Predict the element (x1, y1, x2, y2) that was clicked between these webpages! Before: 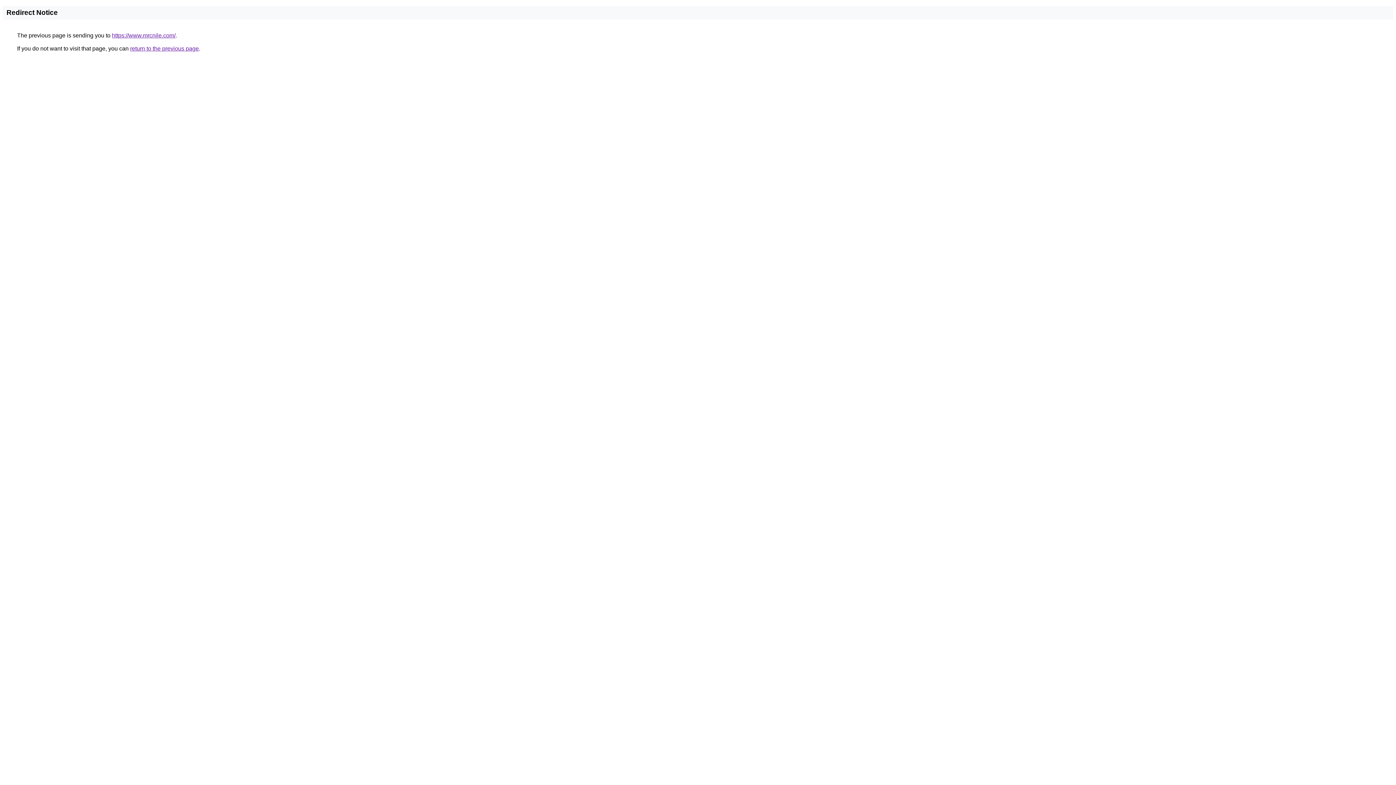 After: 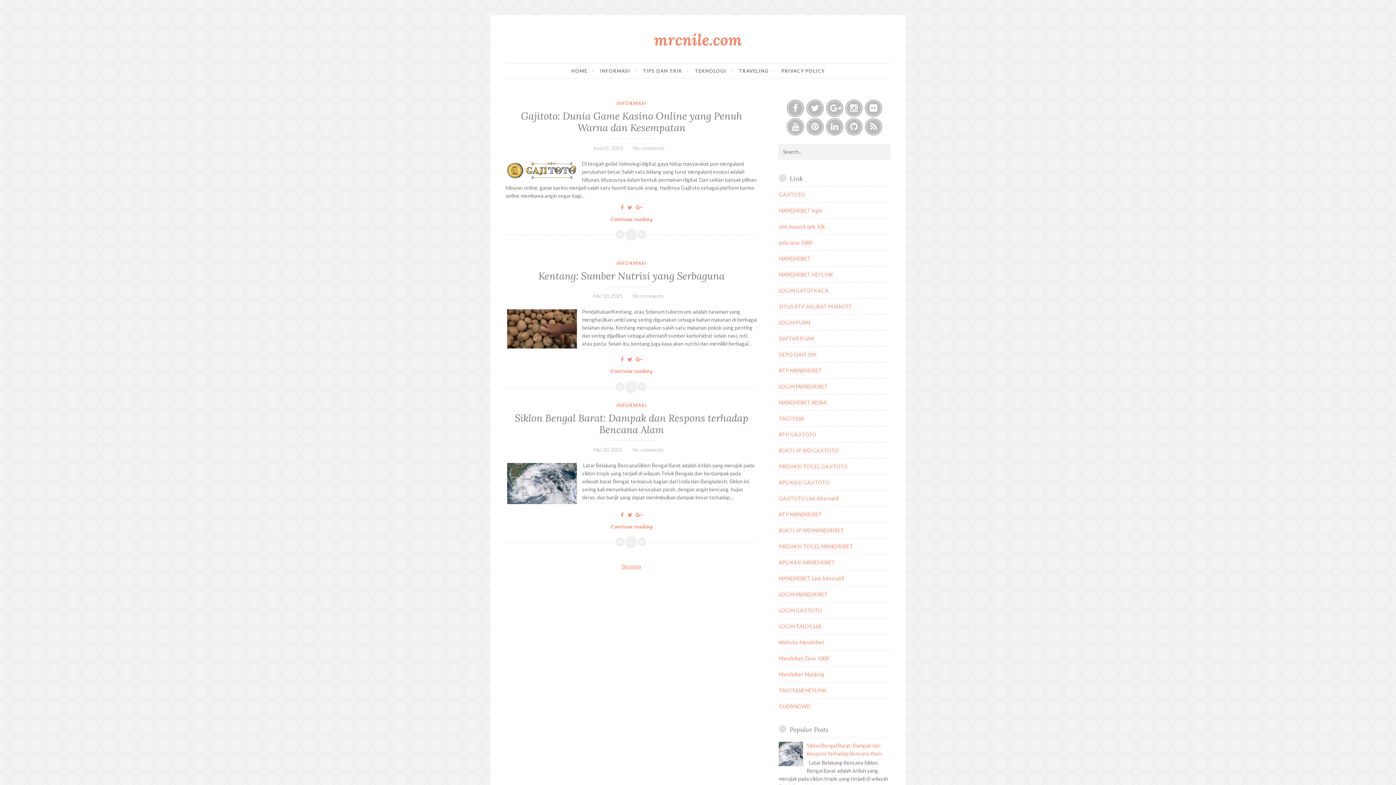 Action: bbox: (112, 32, 175, 38) label: https://www.mrcnile.com/